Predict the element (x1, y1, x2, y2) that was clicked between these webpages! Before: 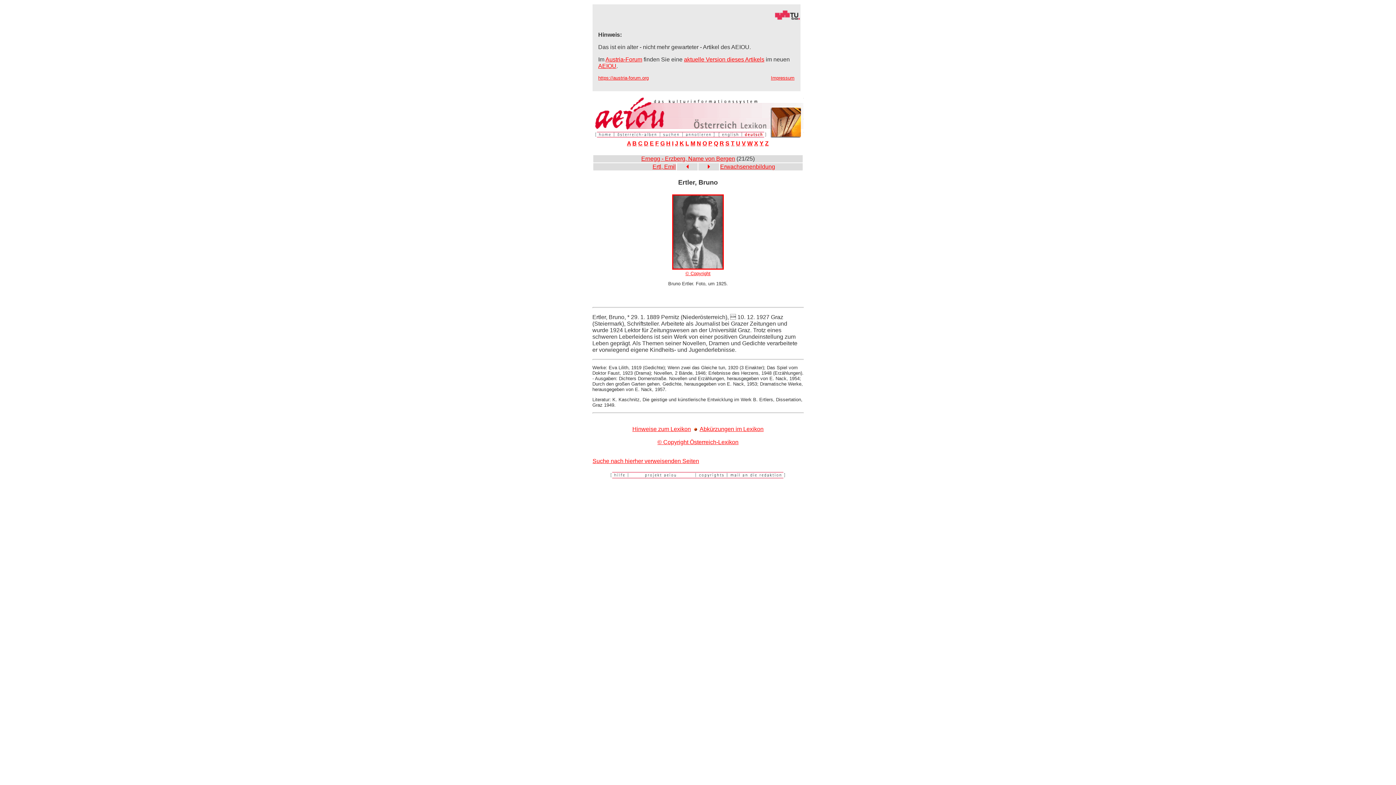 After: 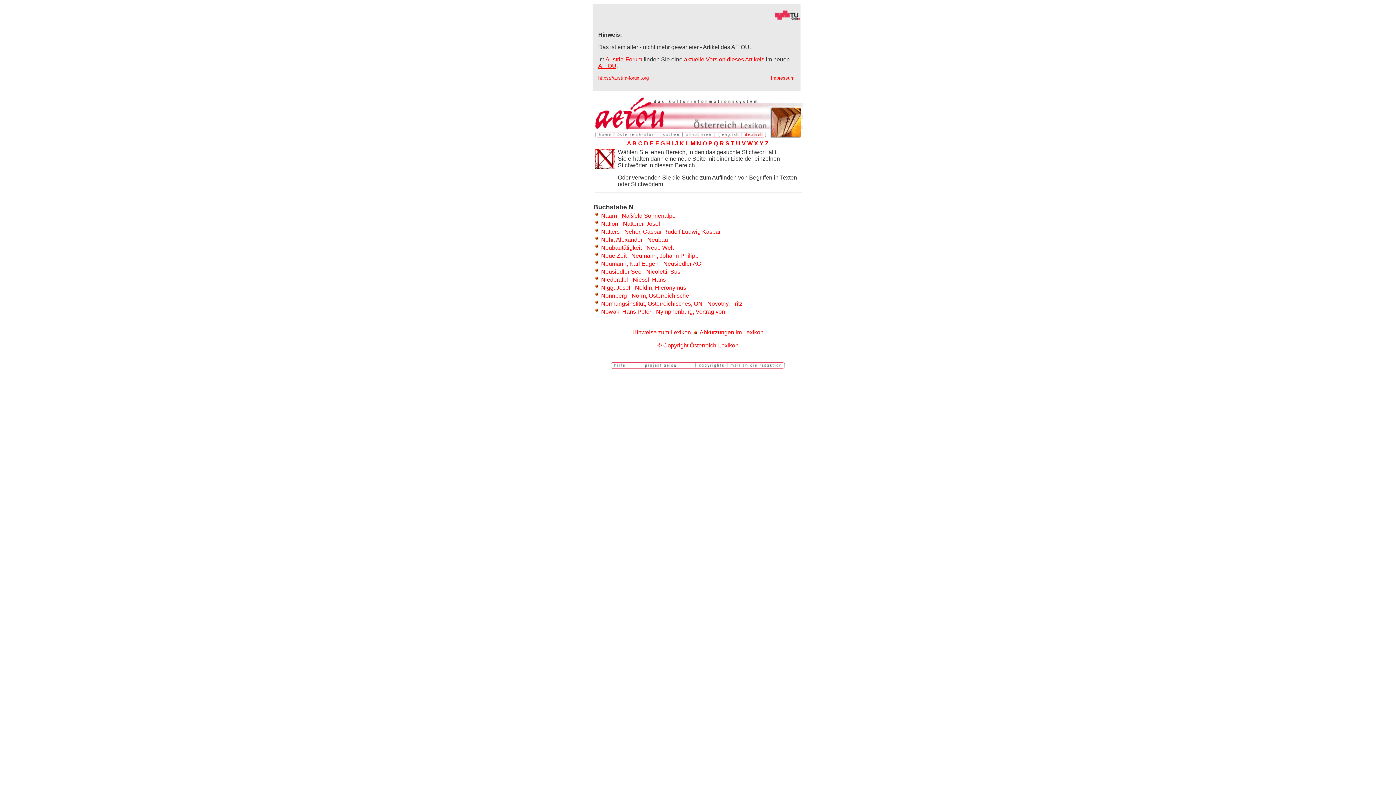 Action: bbox: (696, 140, 701, 146) label: N